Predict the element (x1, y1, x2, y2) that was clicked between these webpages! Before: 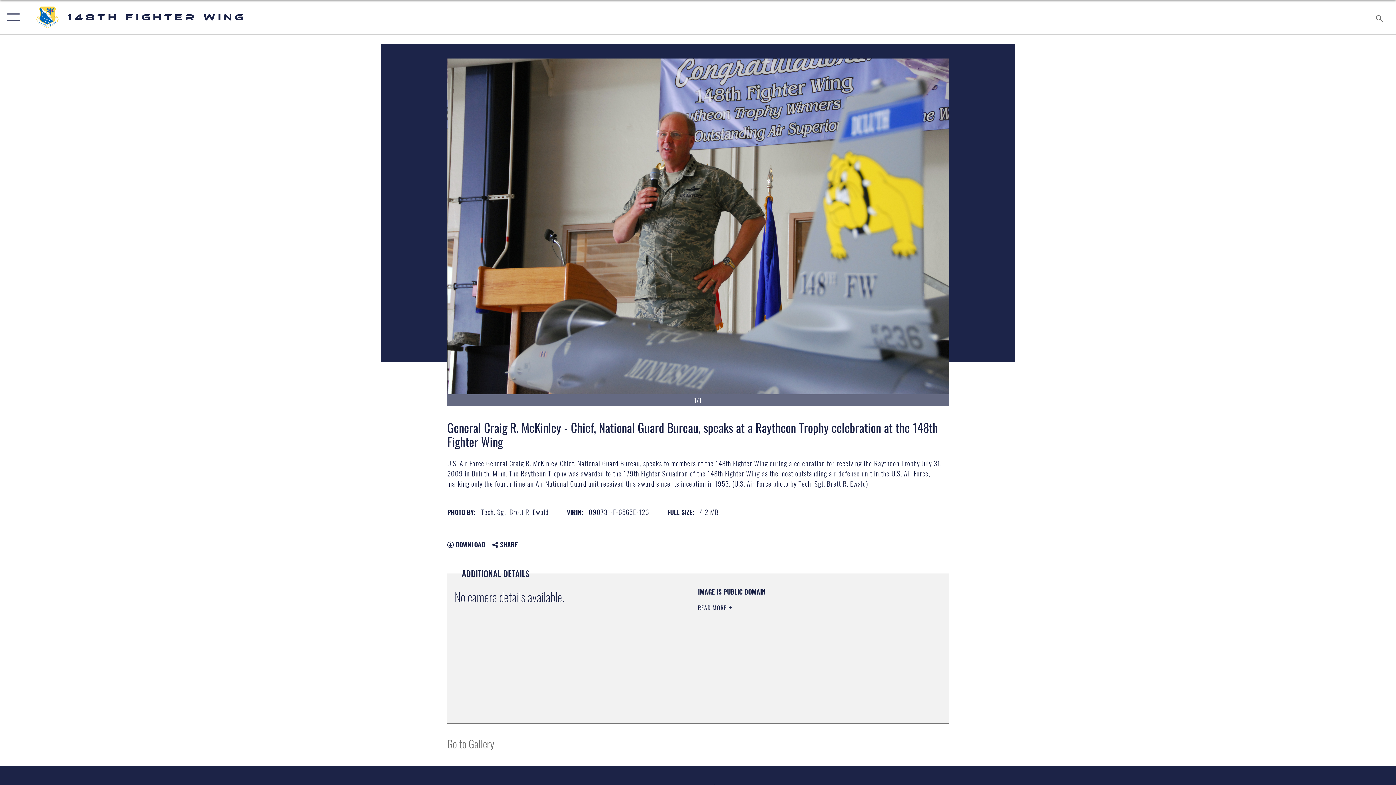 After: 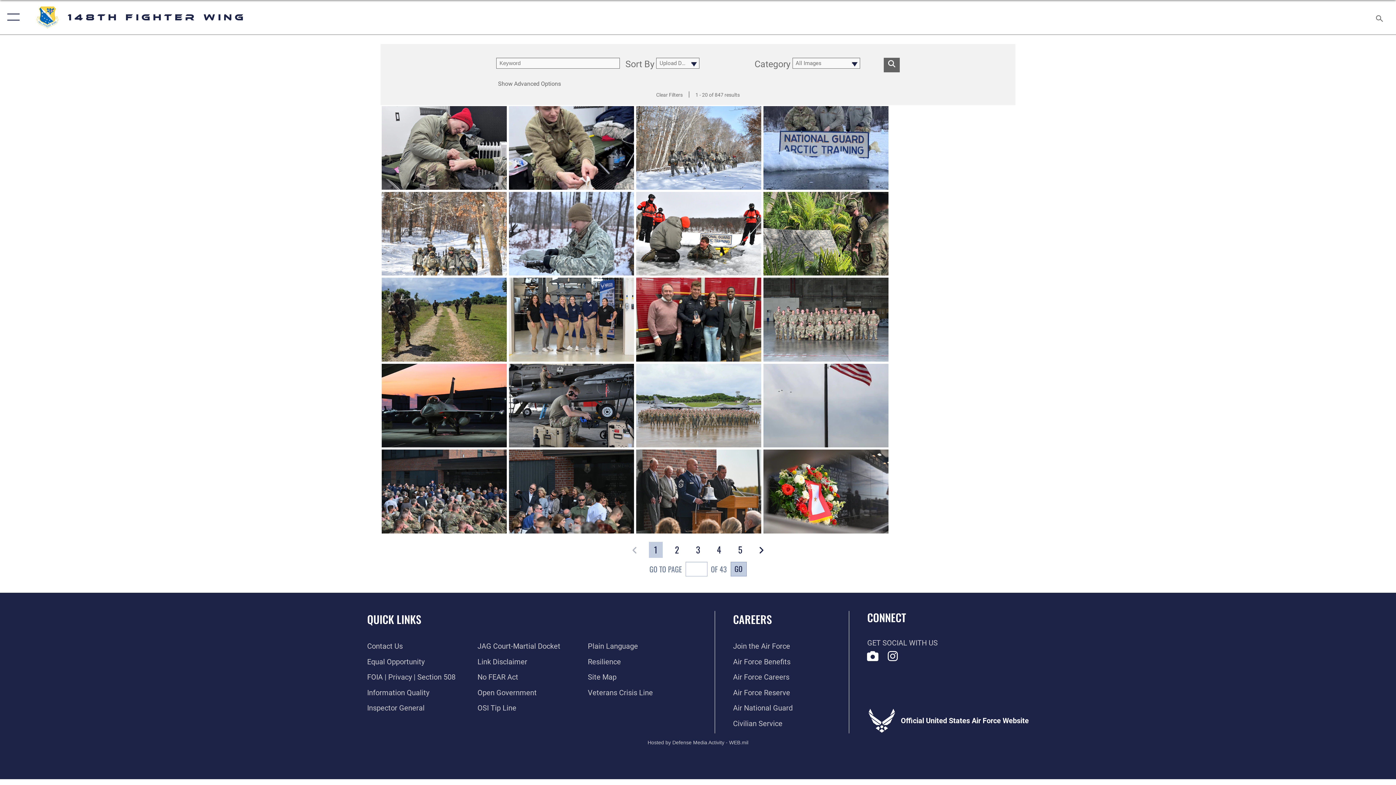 Action: bbox: (447, 735, 494, 751) label: Go to Gallery